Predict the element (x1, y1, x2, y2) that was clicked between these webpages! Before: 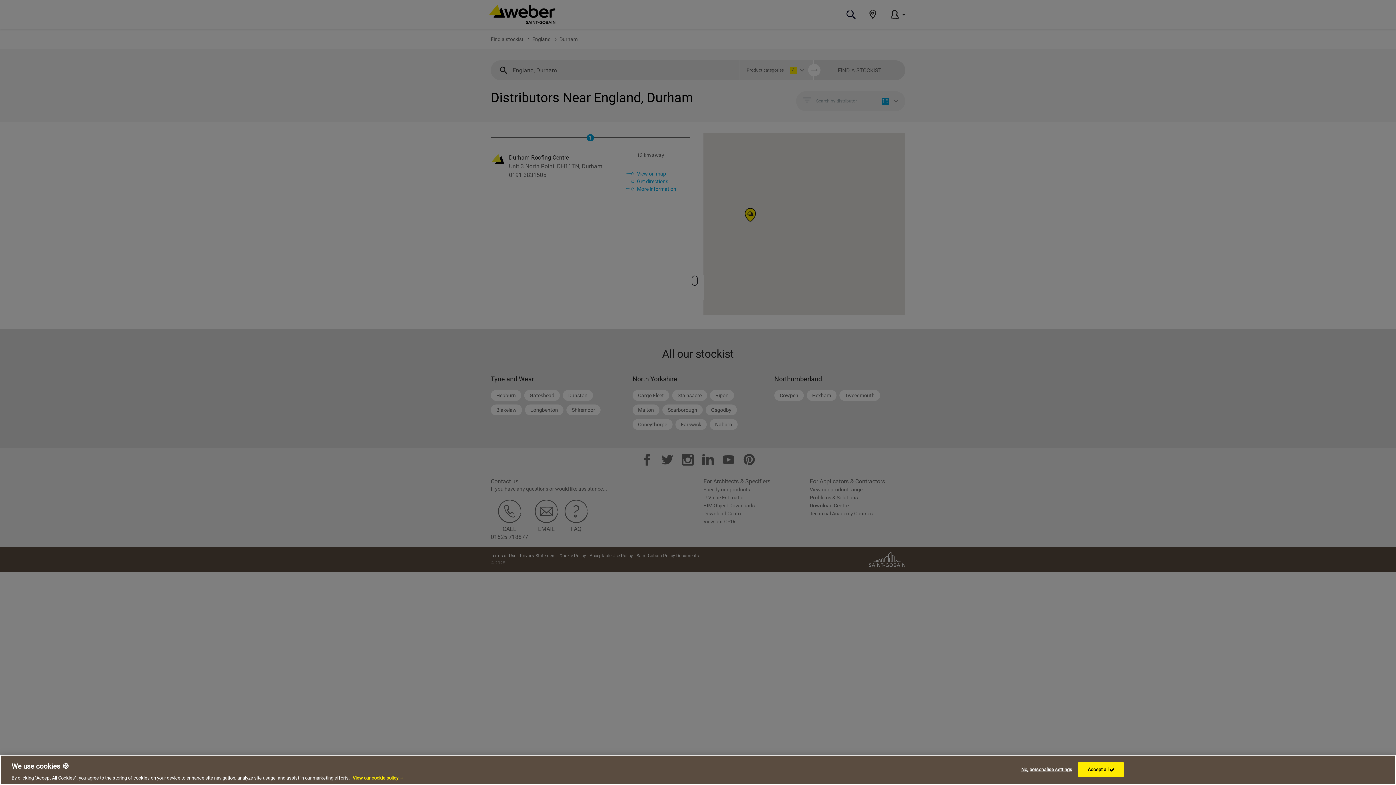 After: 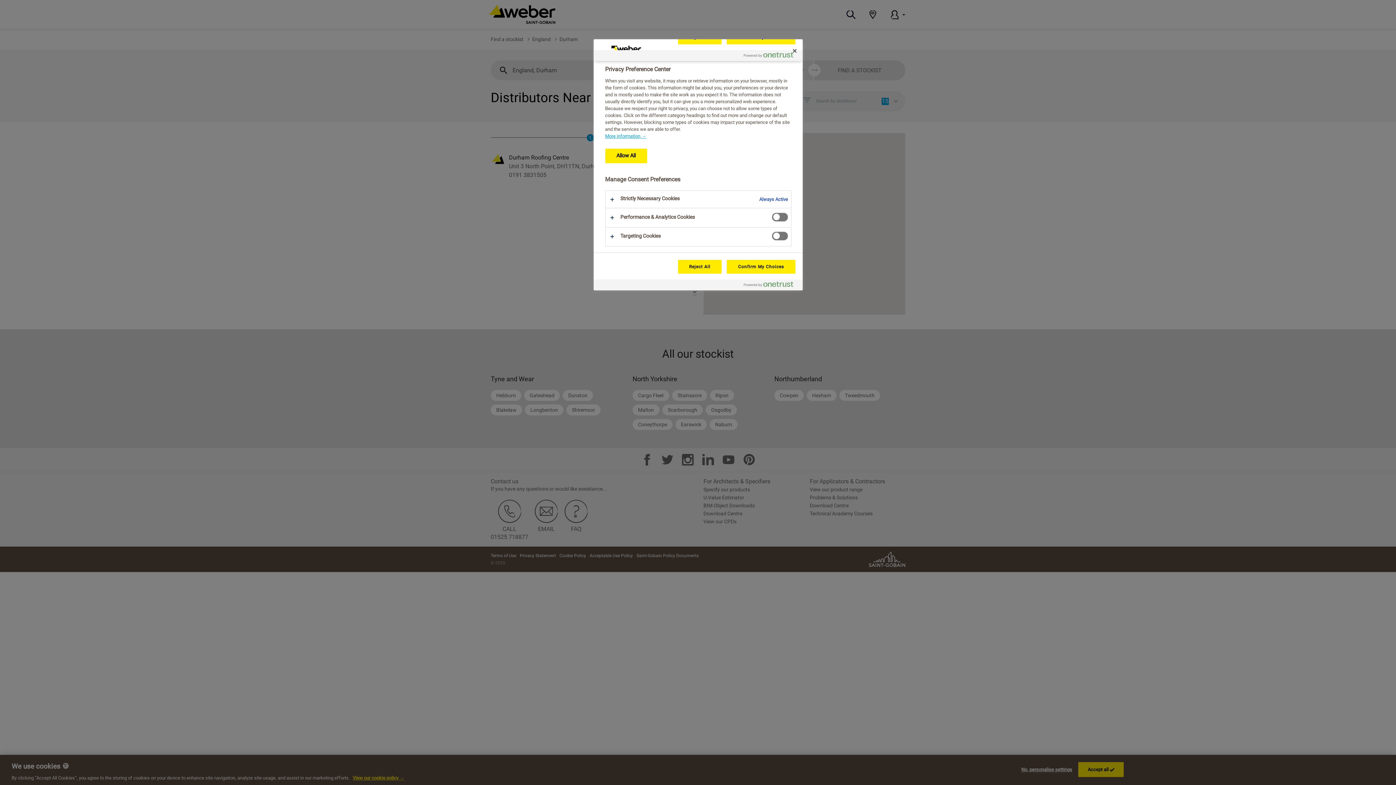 Action: bbox: (1021, 762, 1072, 776) label: No, personalise settings